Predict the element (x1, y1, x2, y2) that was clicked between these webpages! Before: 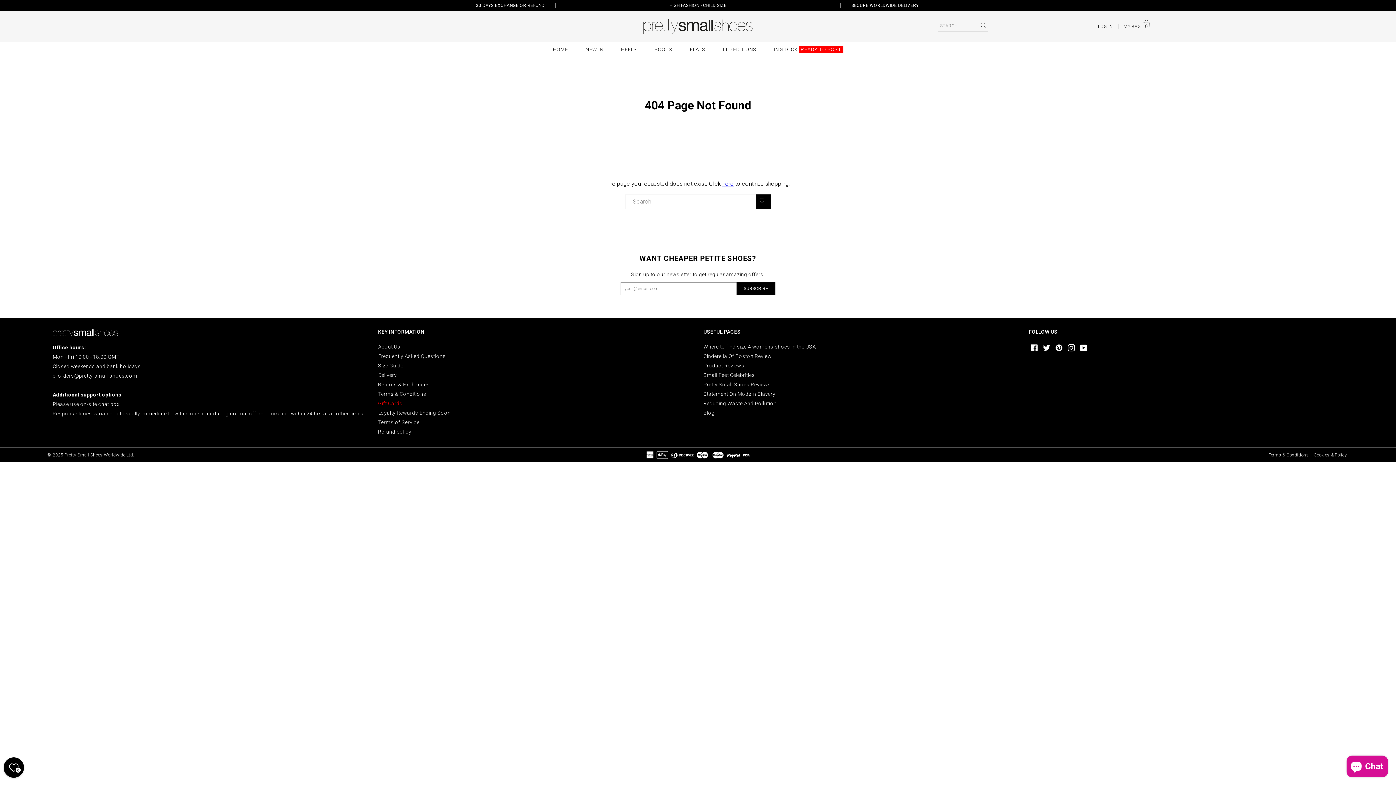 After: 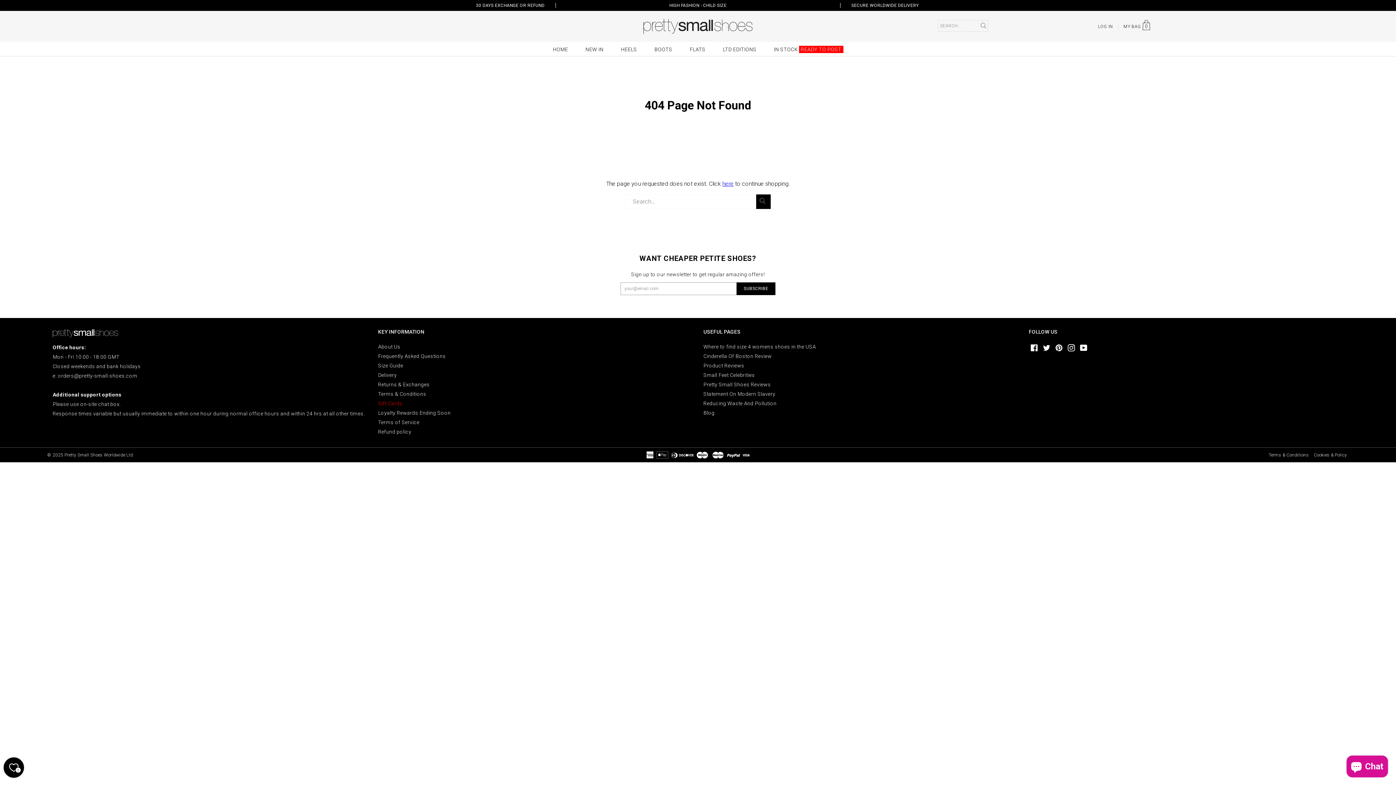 Action: label: YouTube bbox: (1080, 344, 1087, 350)